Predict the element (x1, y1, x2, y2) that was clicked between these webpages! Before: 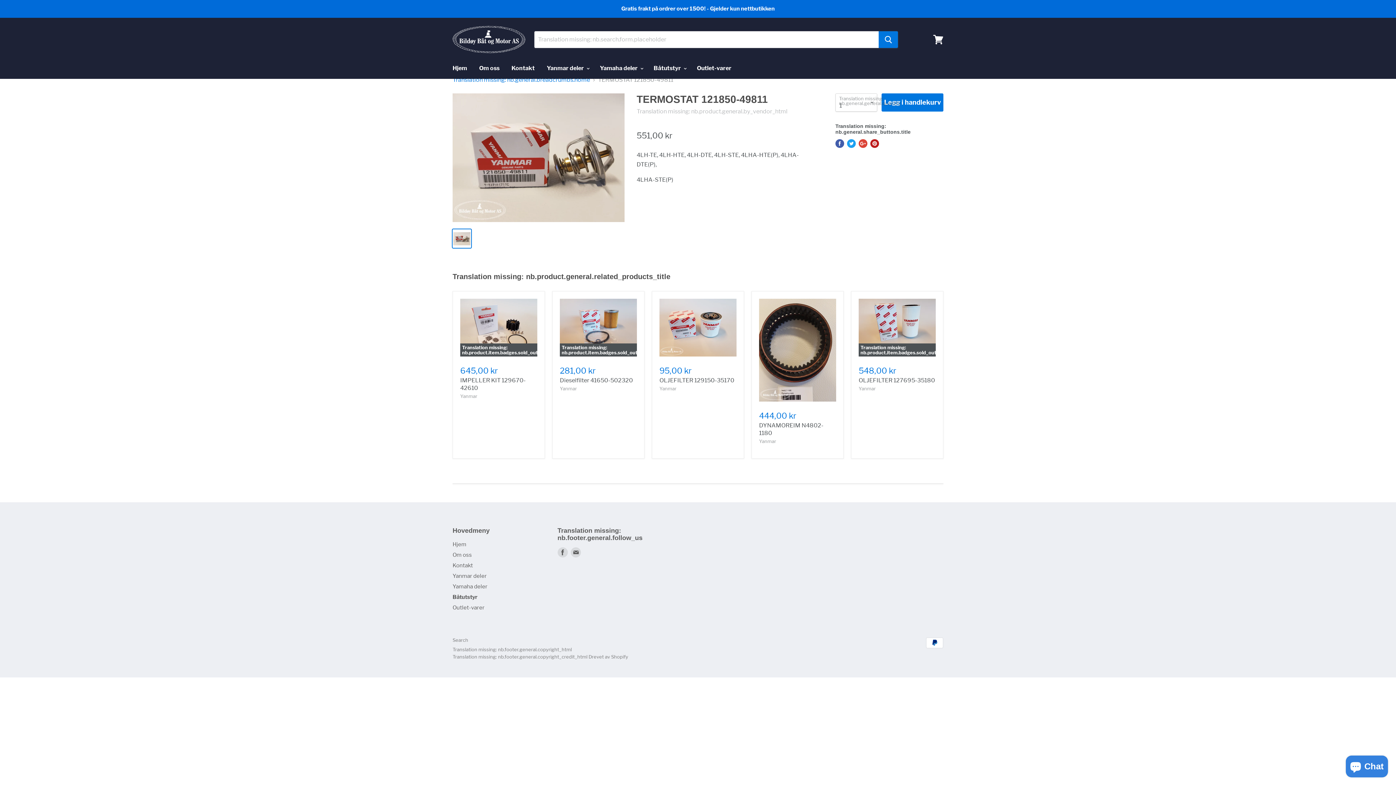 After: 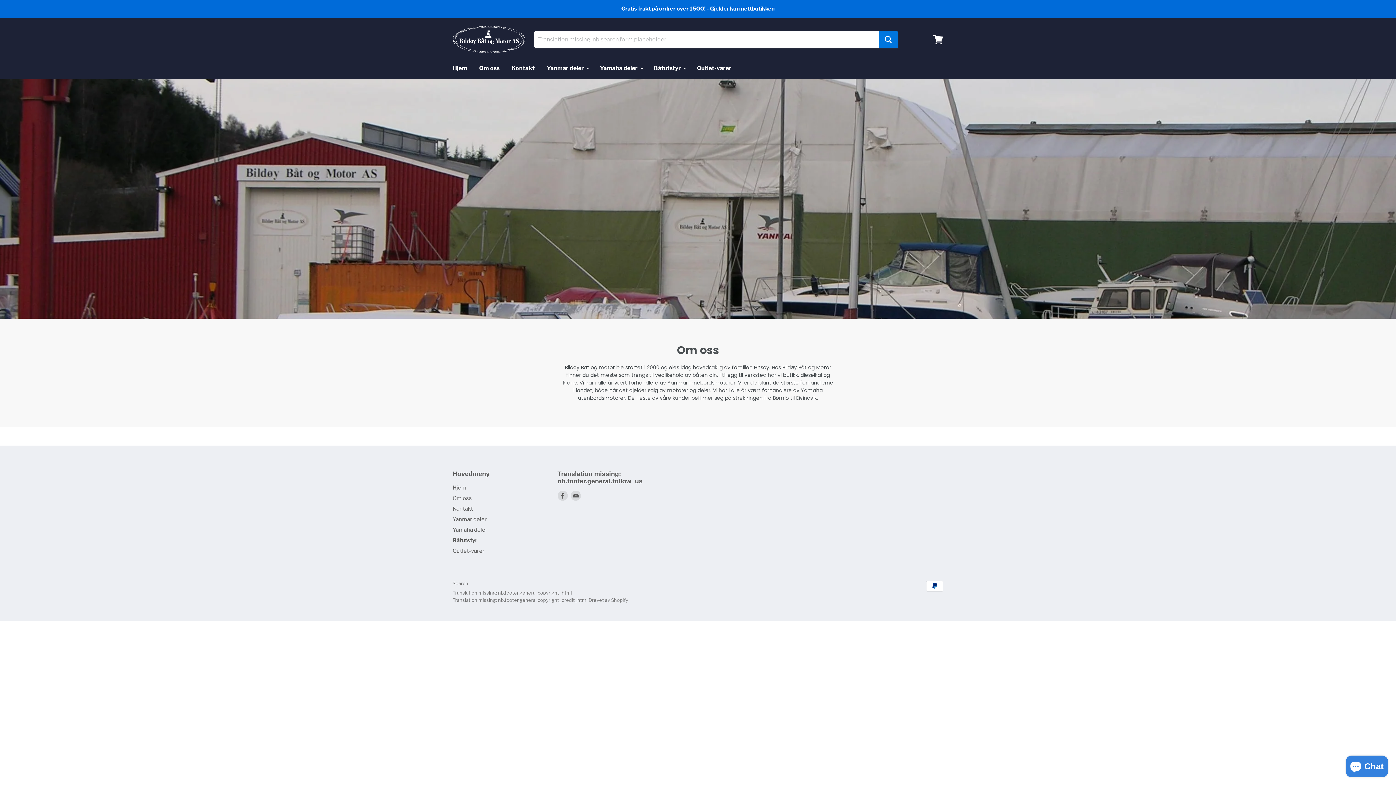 Action: label: Om oss bbox: (452, 551, 472, 558)